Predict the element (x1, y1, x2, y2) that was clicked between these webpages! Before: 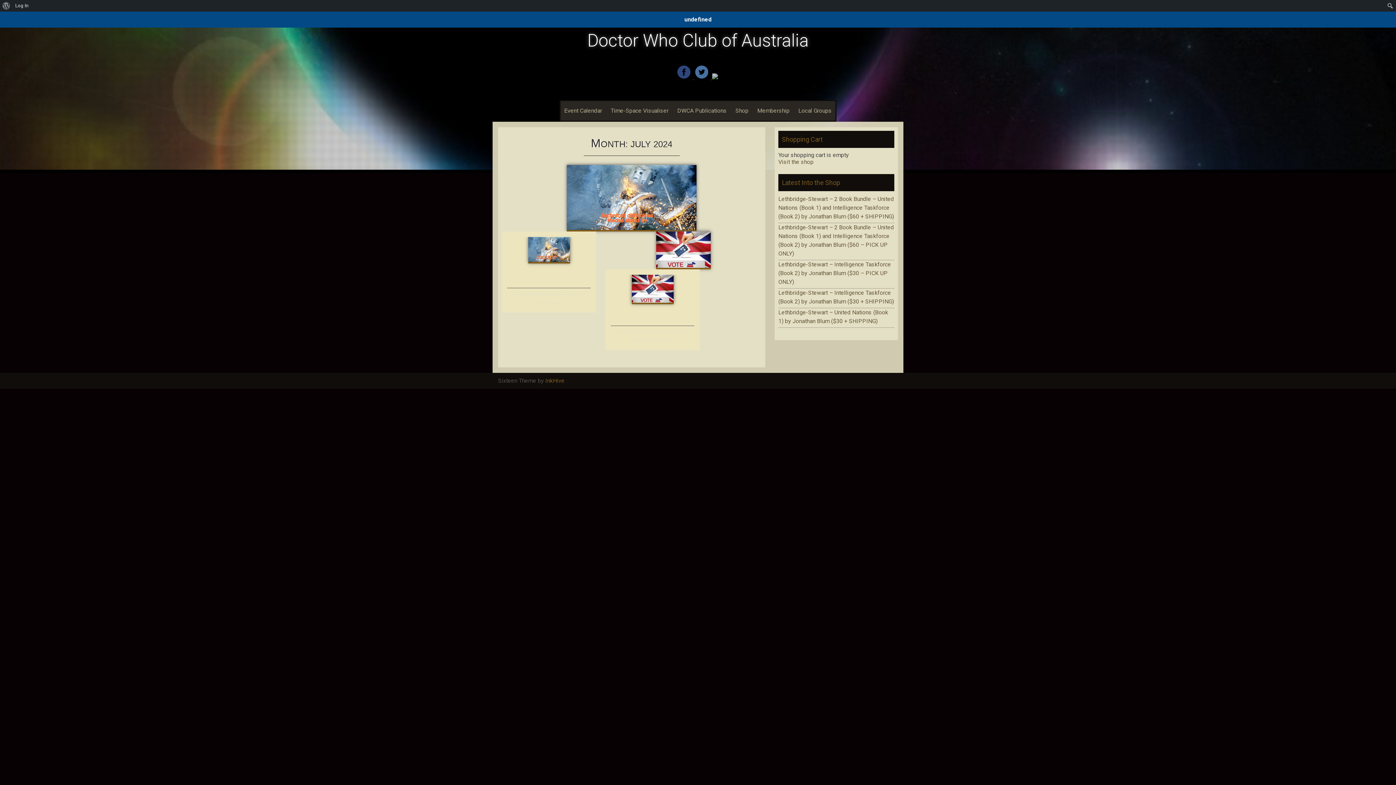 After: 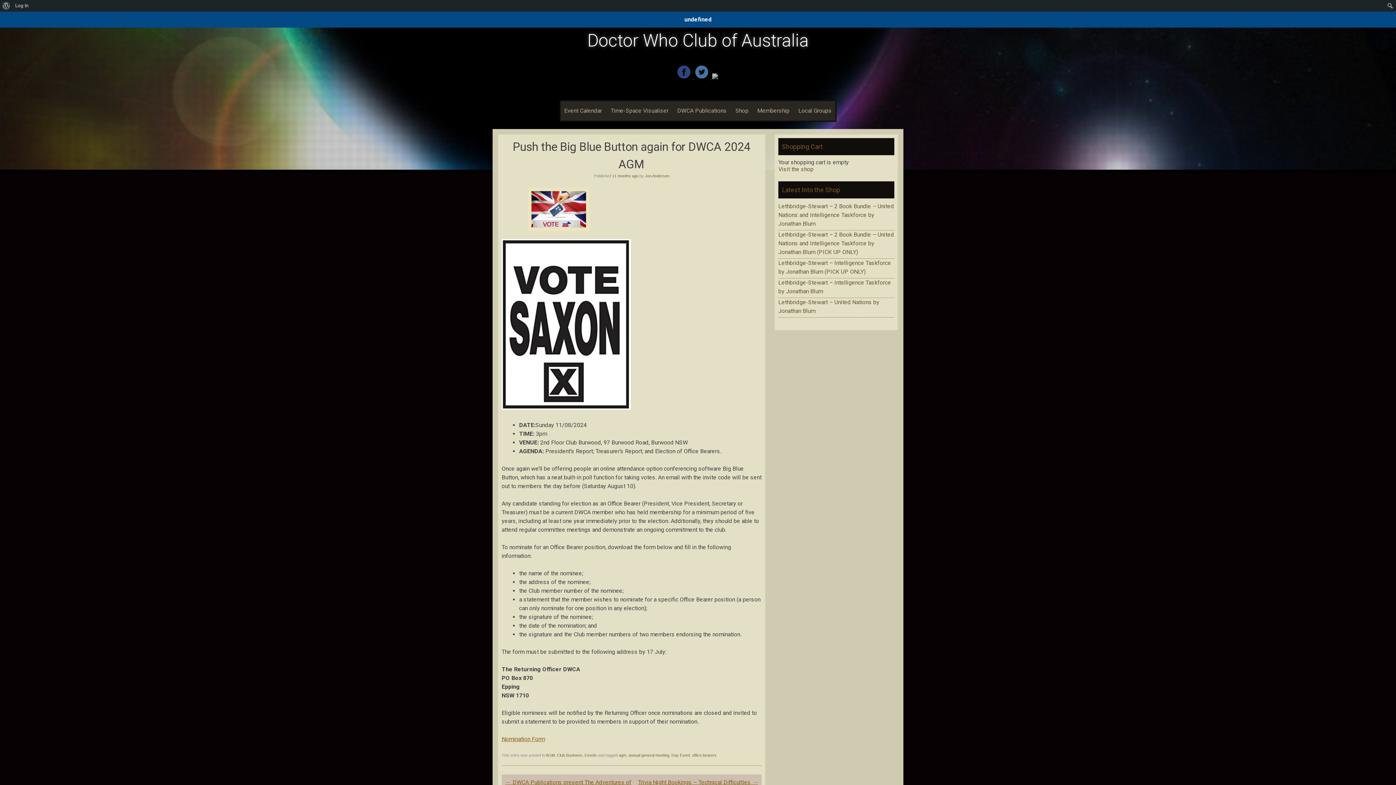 Action: bbox: (501, 231, 761, 269)